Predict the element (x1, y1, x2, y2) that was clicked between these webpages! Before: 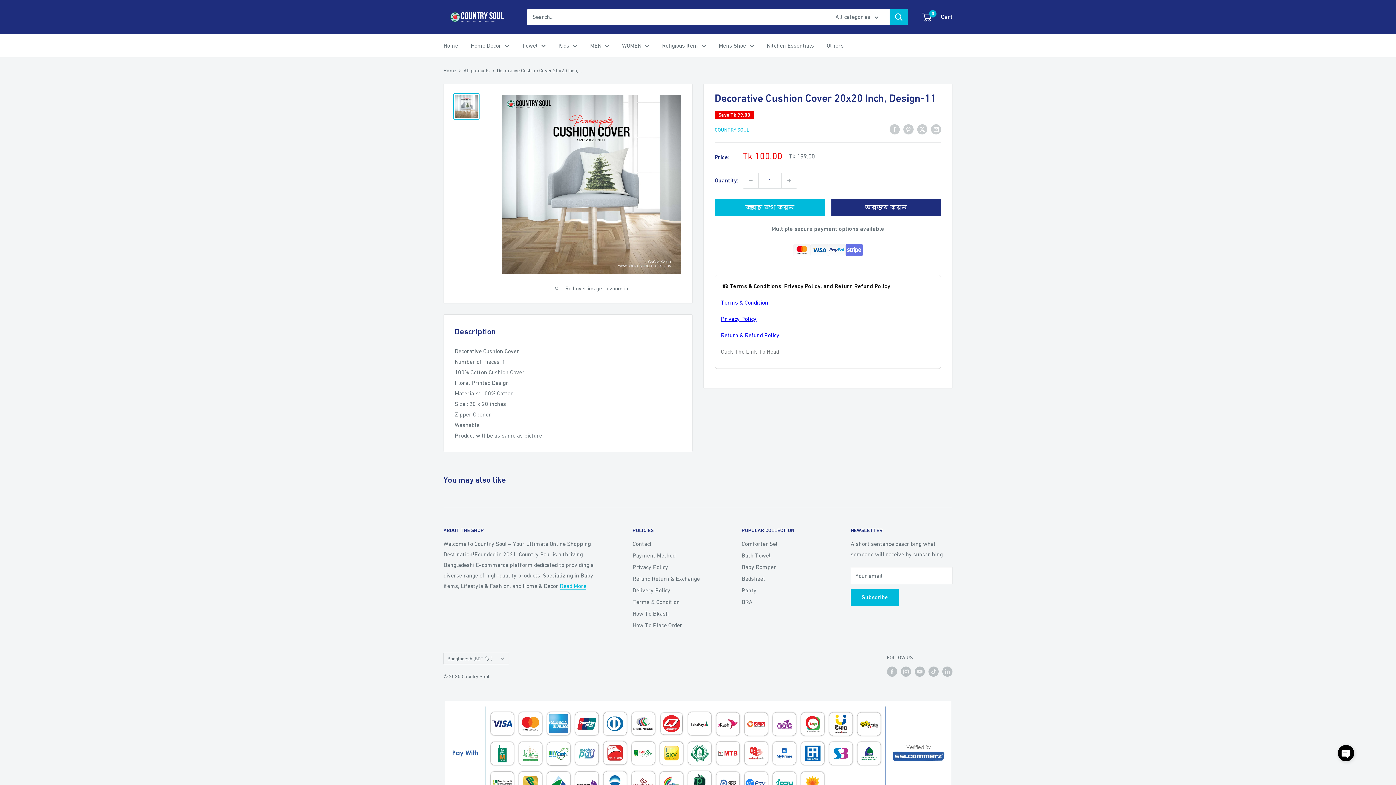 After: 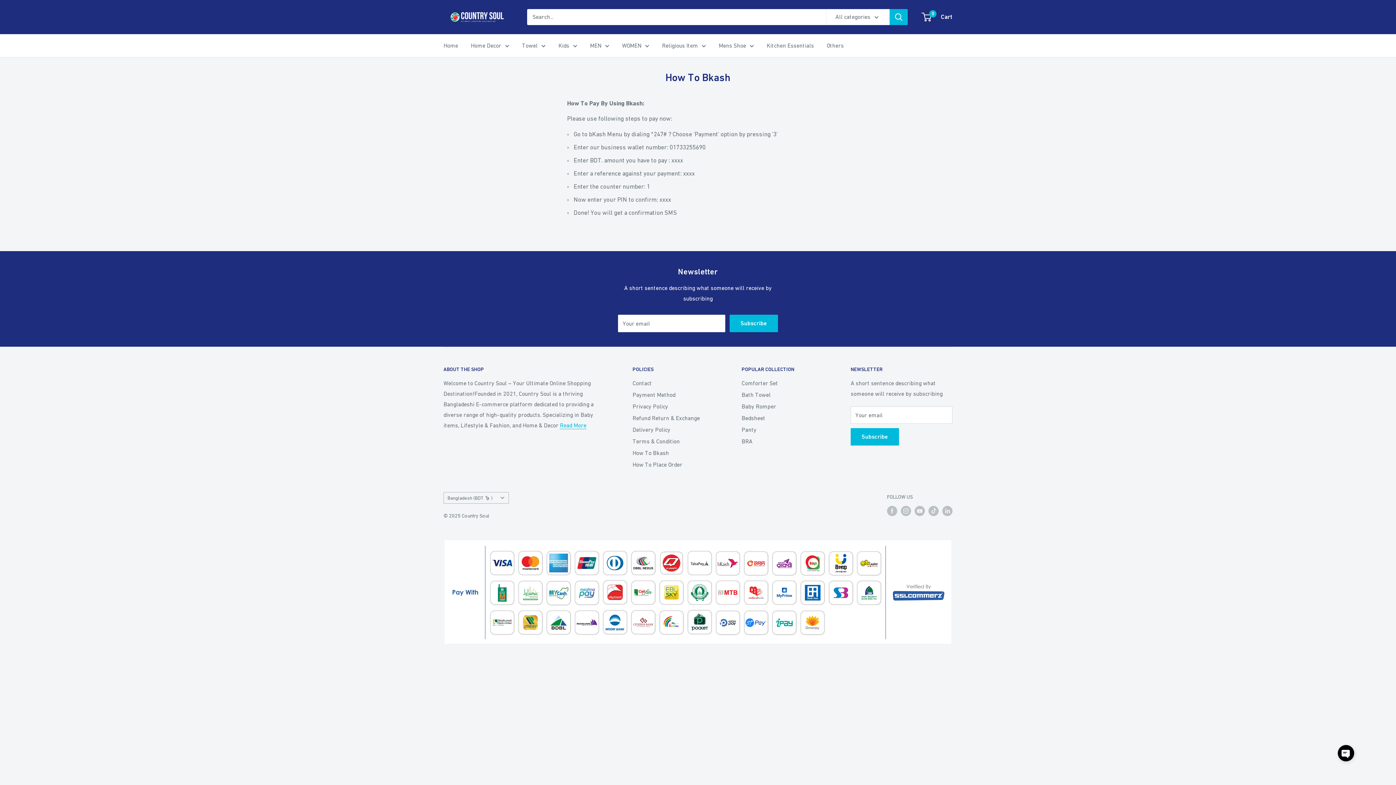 Action: bbox: (632, 608, 716, 619) label: How To Bkash